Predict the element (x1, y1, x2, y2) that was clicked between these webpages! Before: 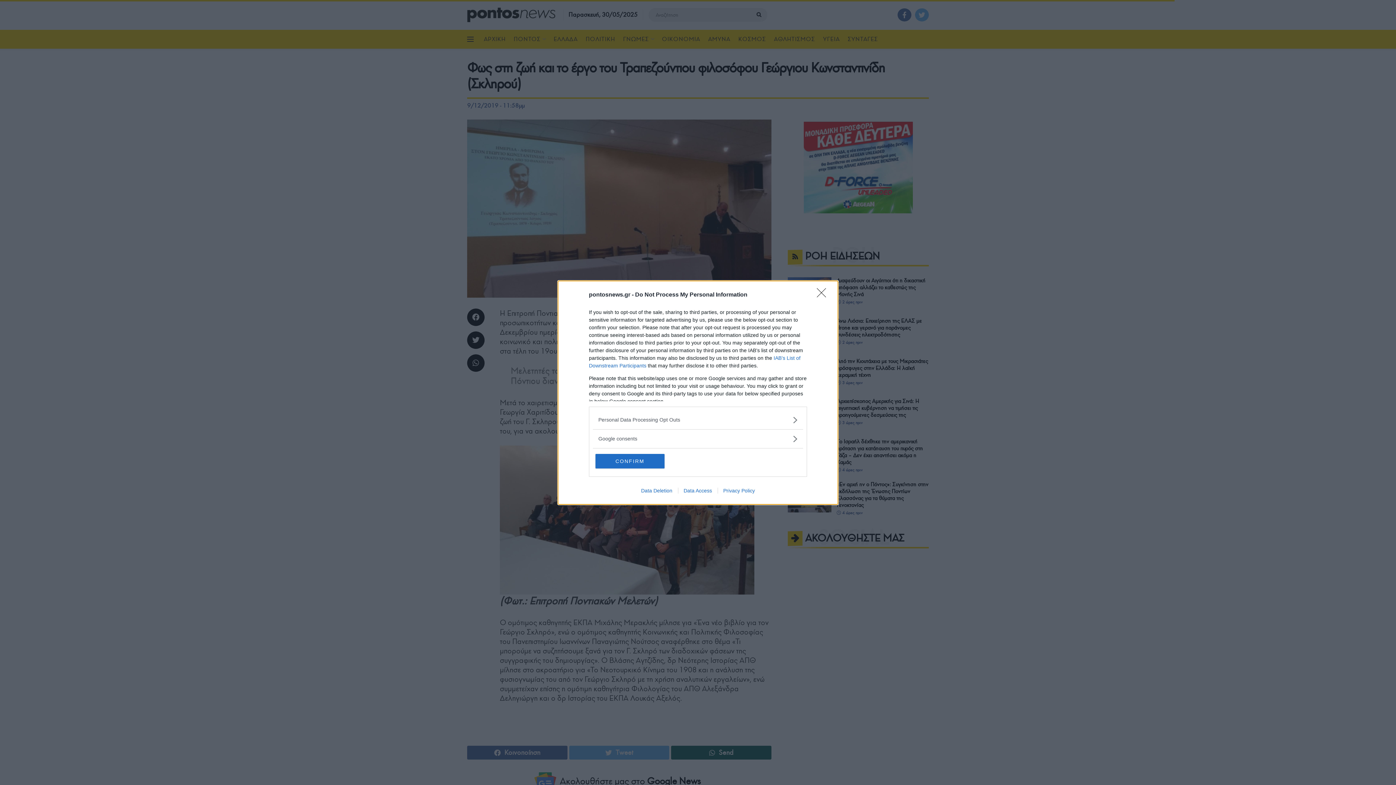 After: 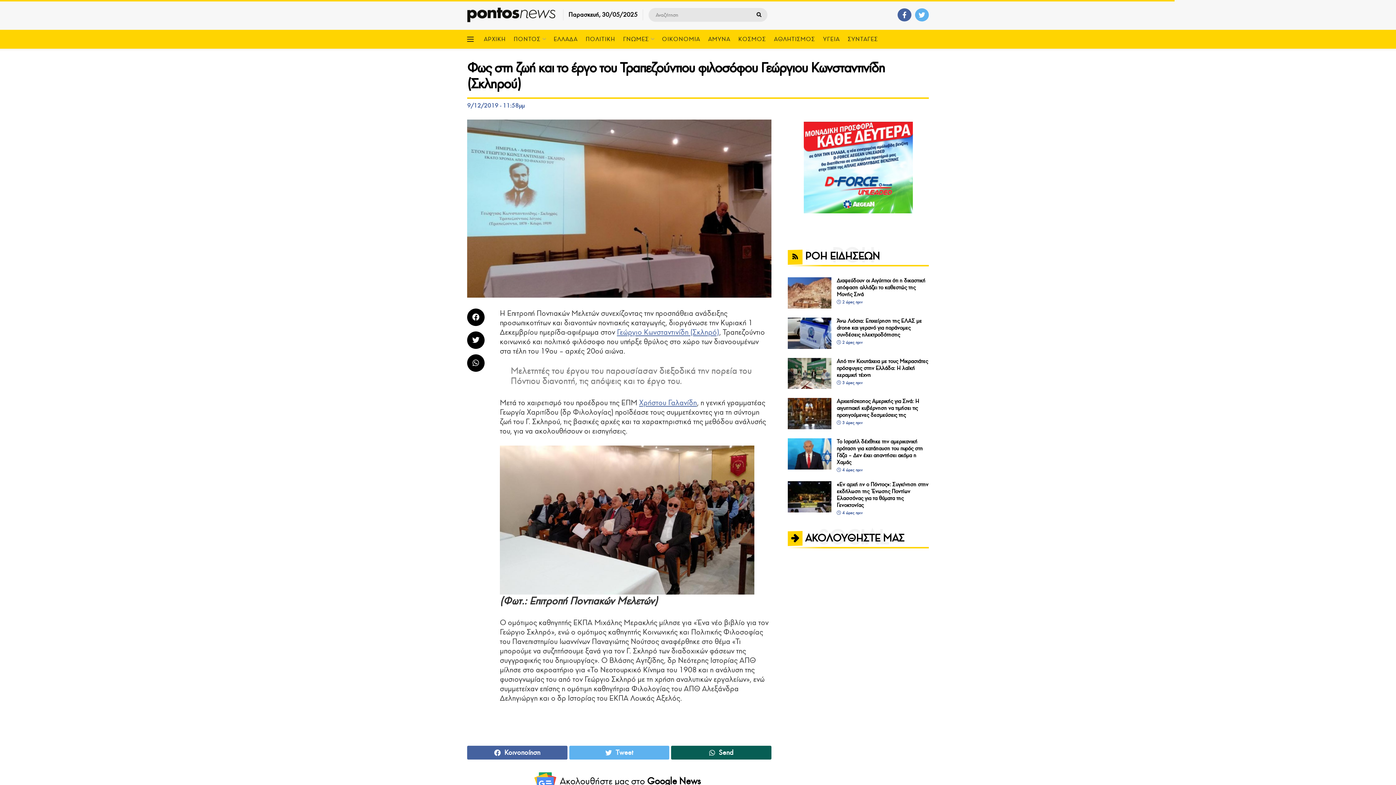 Action: bbox: (595, 454, 664, 468) label: CONFIRM